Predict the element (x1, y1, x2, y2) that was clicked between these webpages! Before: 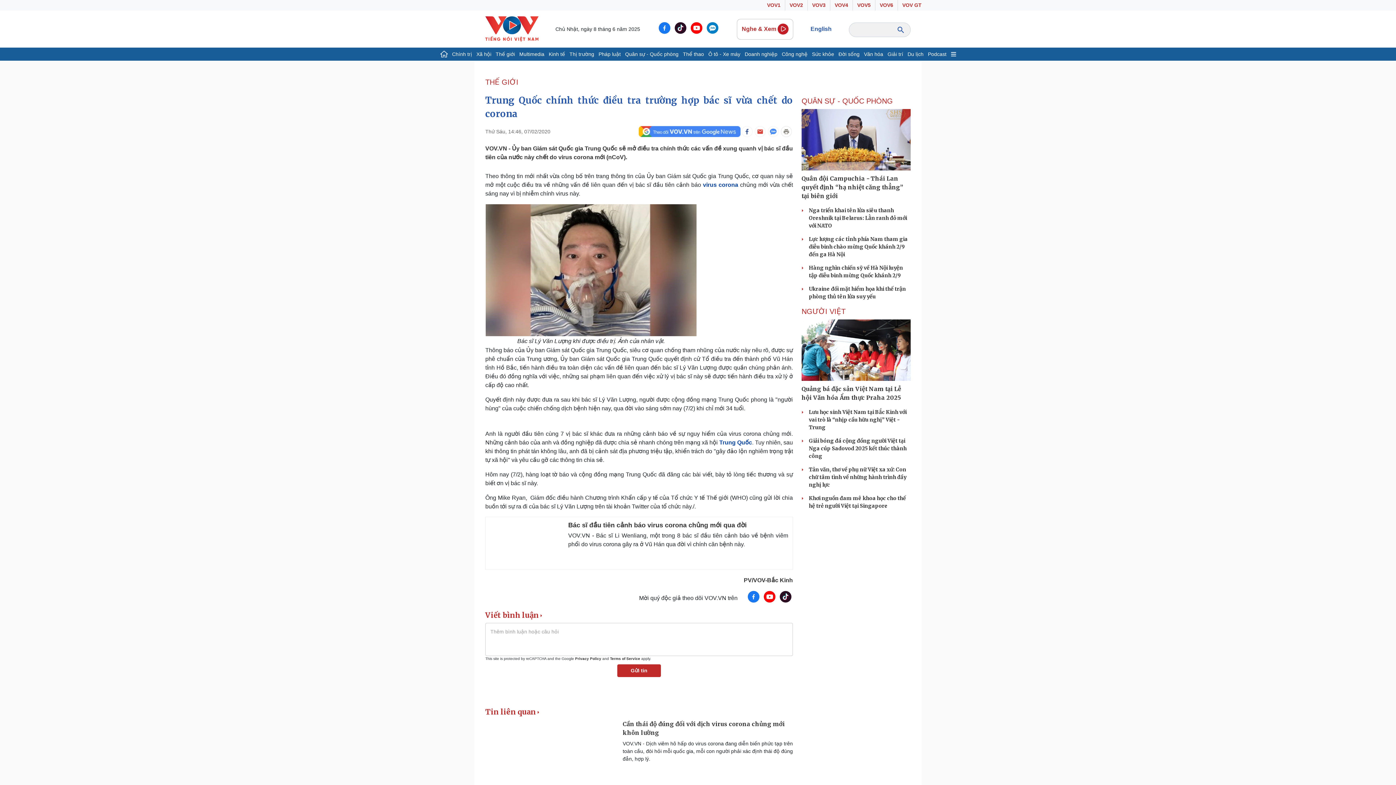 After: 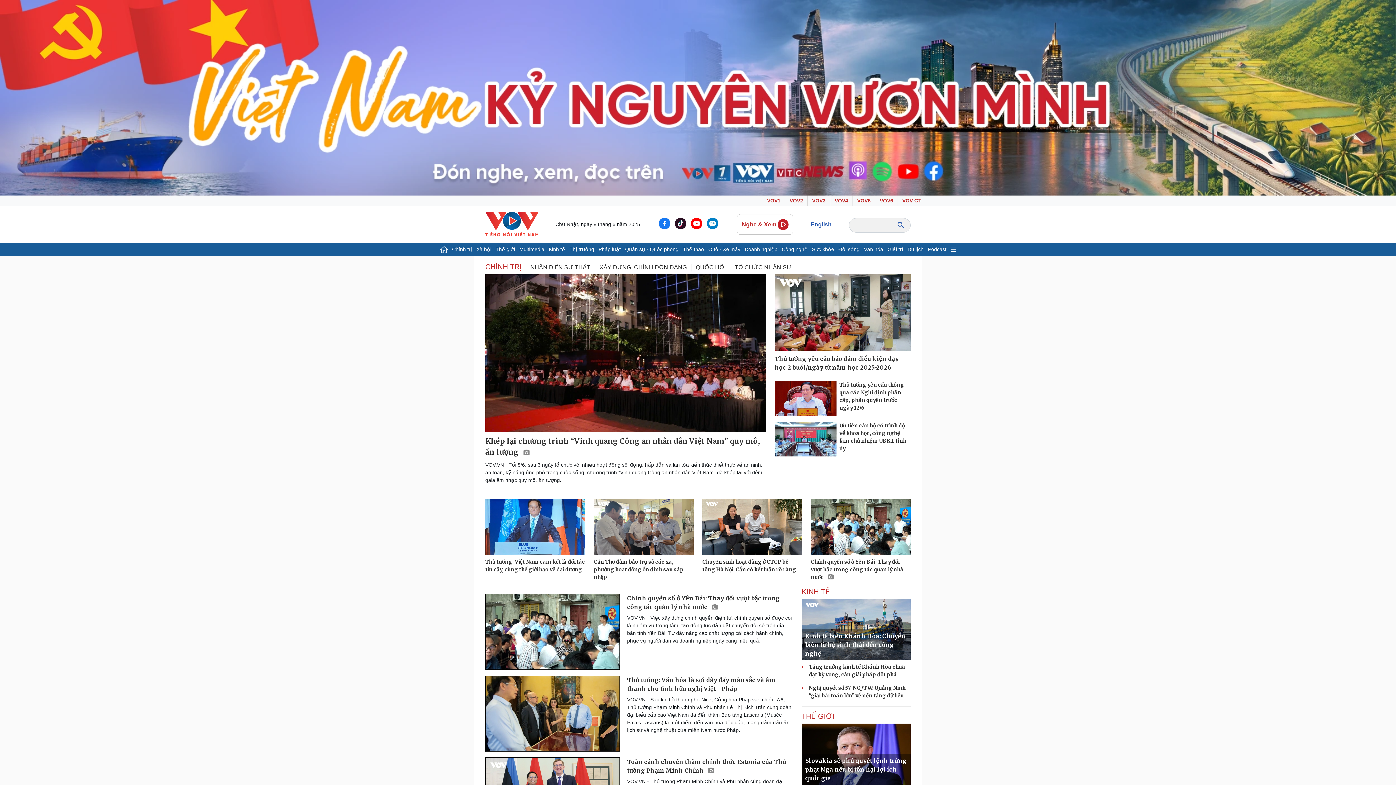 Action: bbox: (450, 47, 474, 60) label: Chính trị